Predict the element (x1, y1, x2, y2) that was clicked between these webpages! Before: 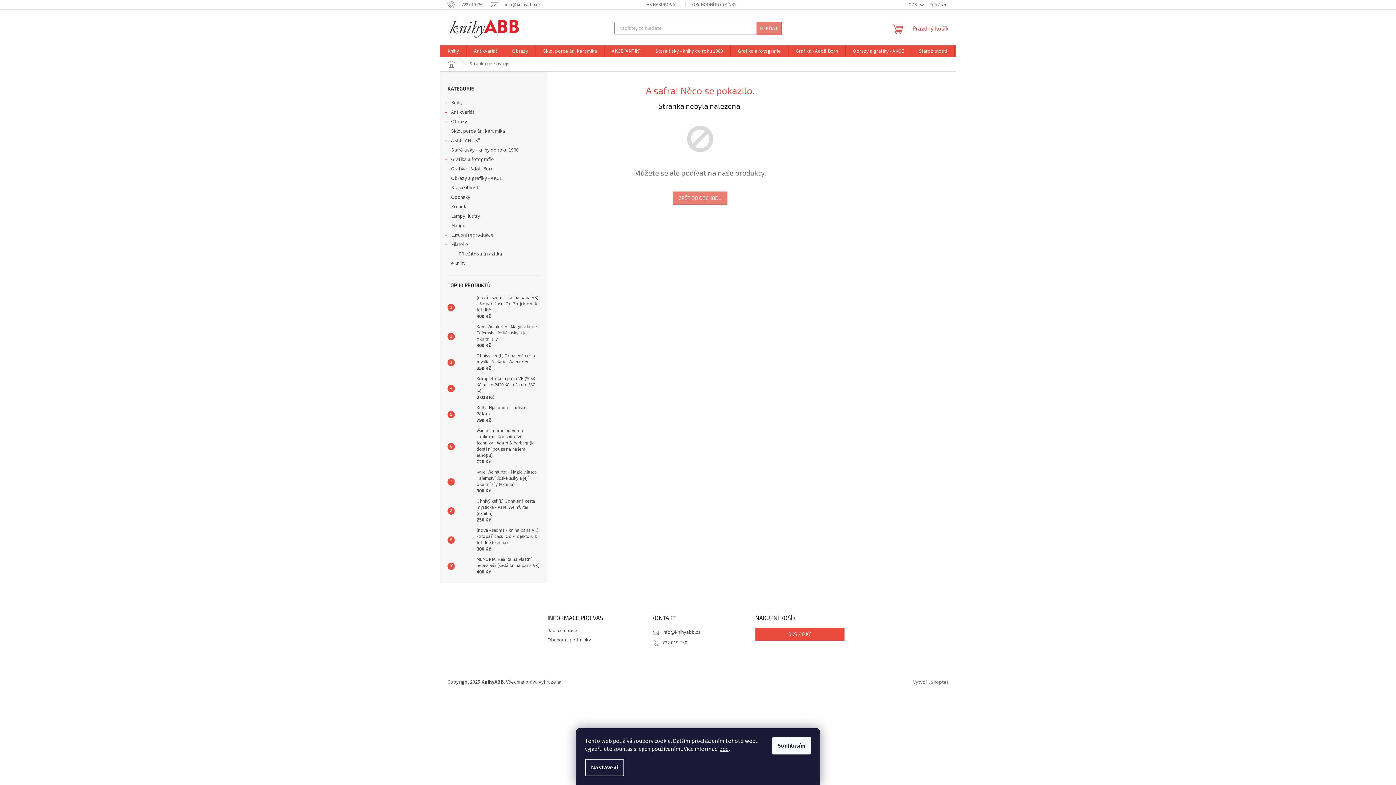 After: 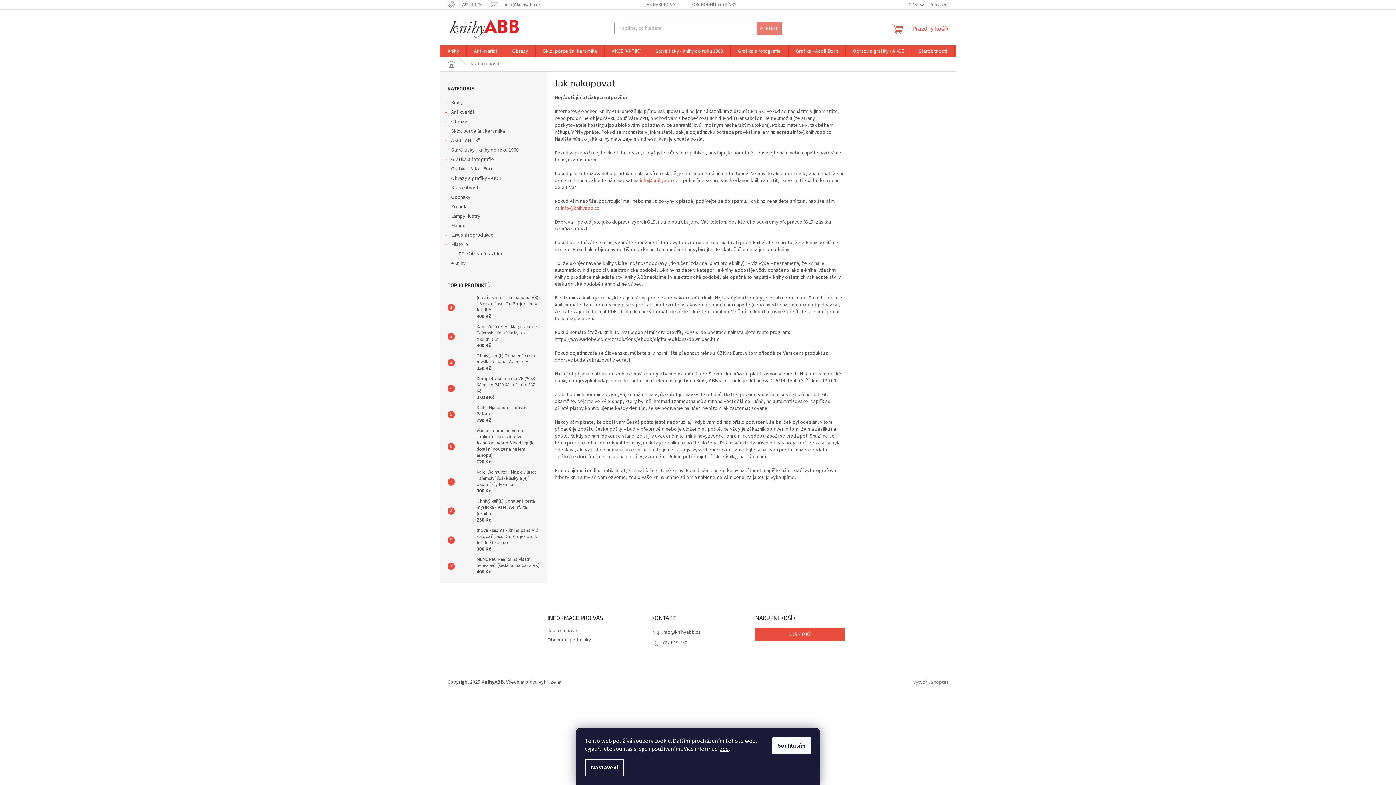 Action: label: JAK NAKUPOVAT bbox: (637, 0, 685, 9)